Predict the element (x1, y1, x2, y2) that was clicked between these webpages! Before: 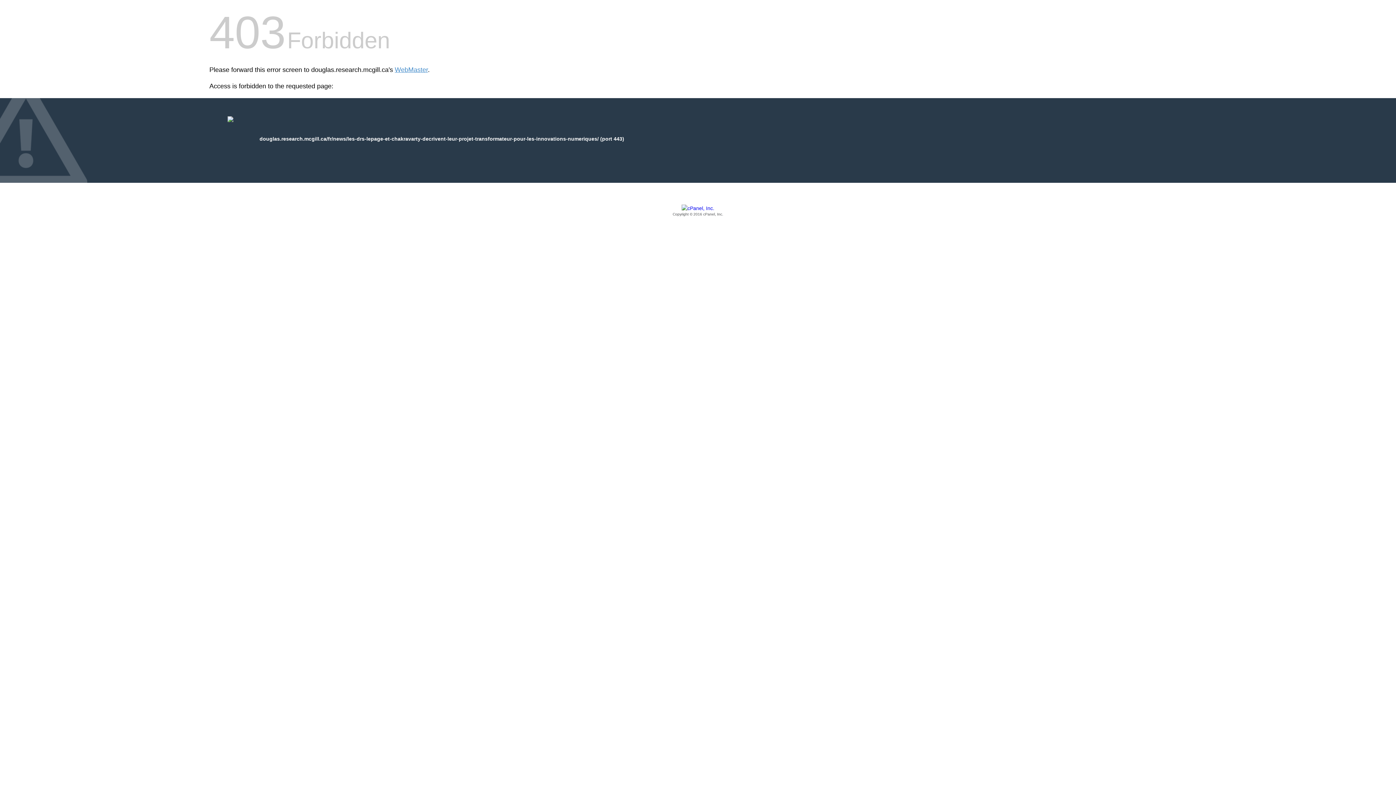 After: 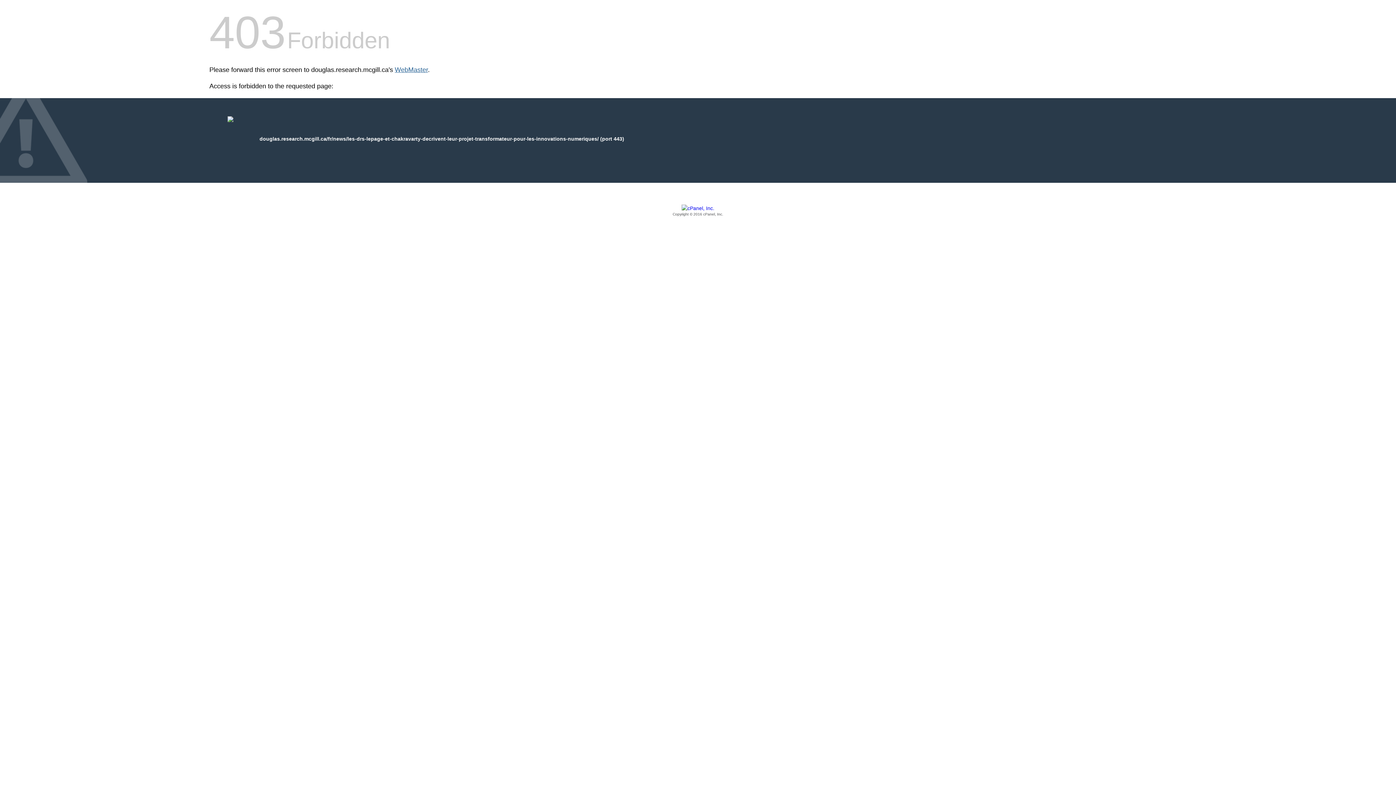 Action: label: WebMaster bbox: (394, 66, 428, 73)